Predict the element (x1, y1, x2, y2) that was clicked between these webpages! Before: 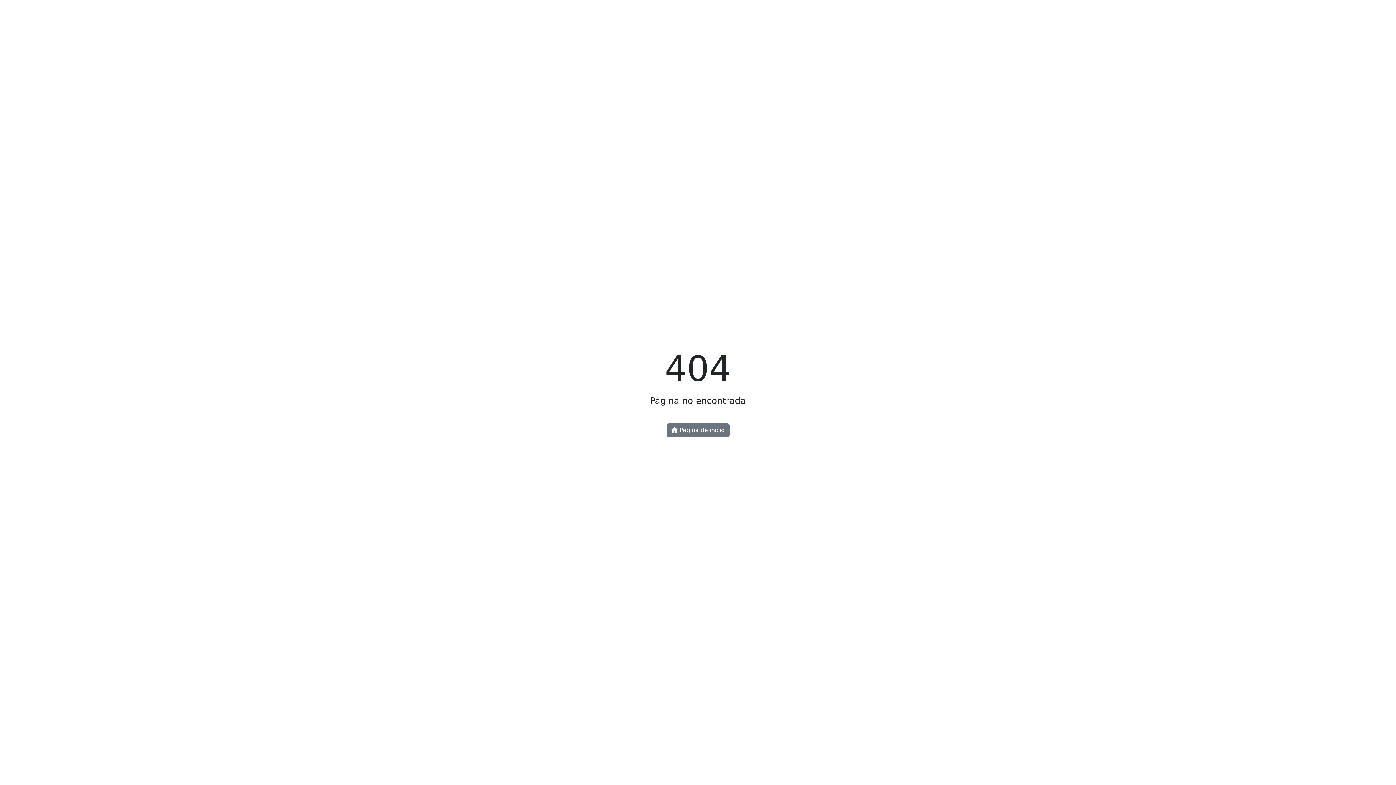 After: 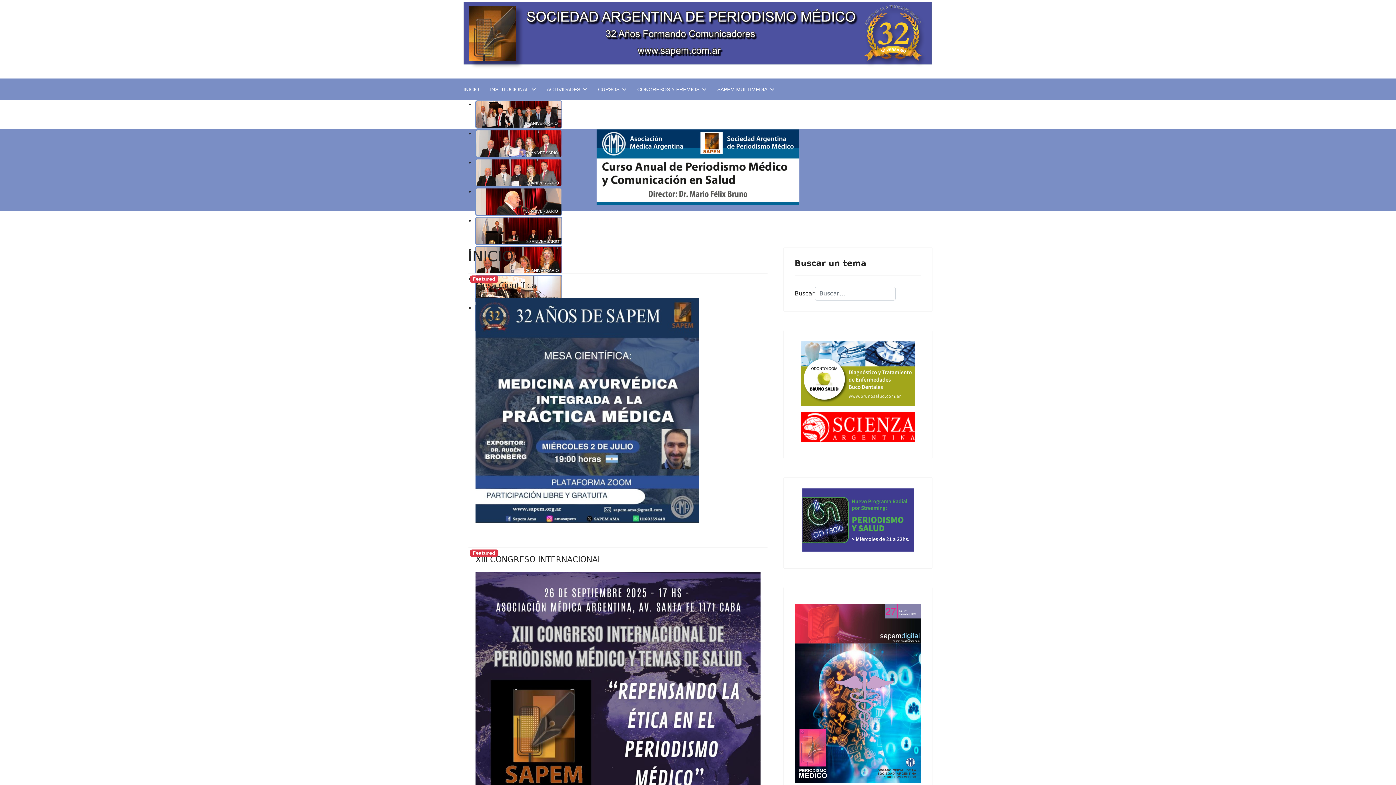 Action: label:  Página de inicio bbox: (666, 423, 729, 437)